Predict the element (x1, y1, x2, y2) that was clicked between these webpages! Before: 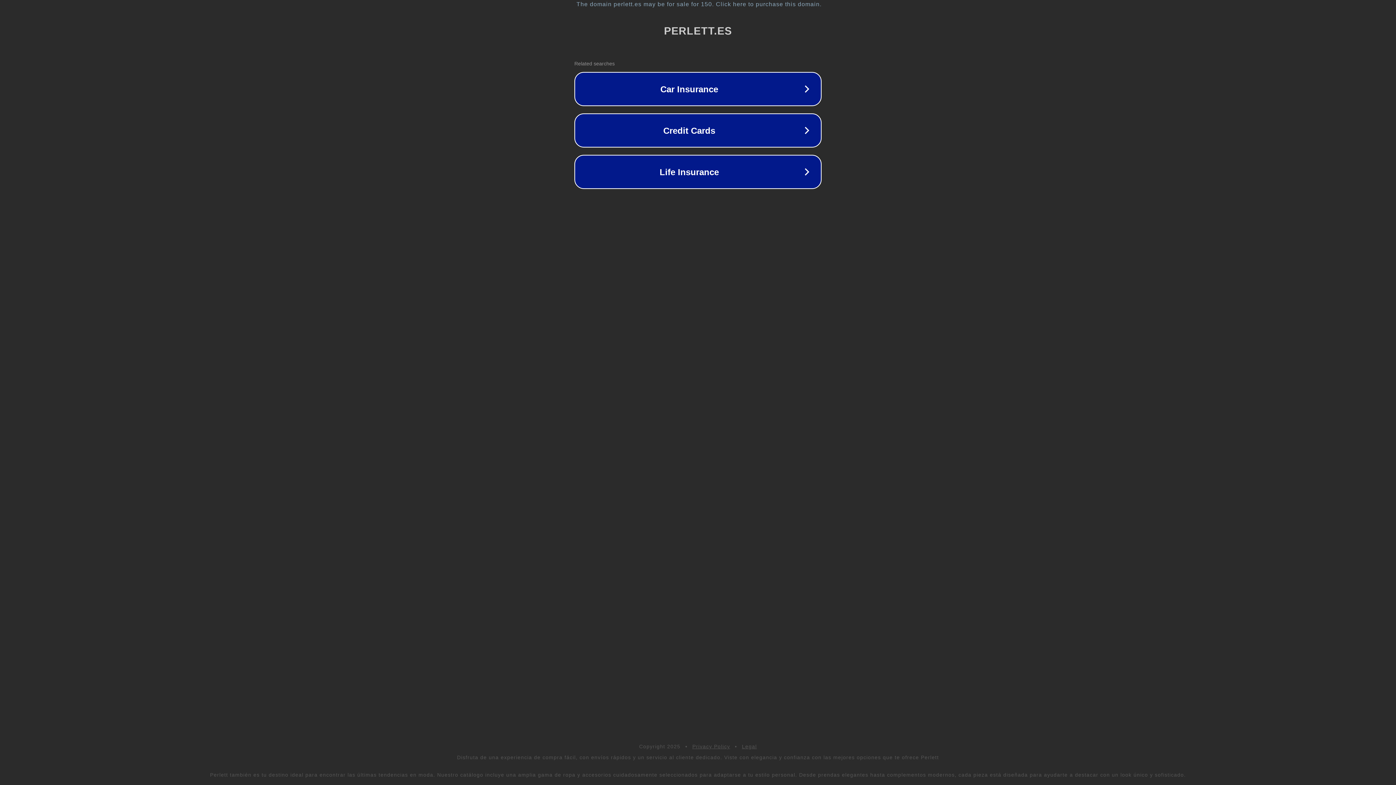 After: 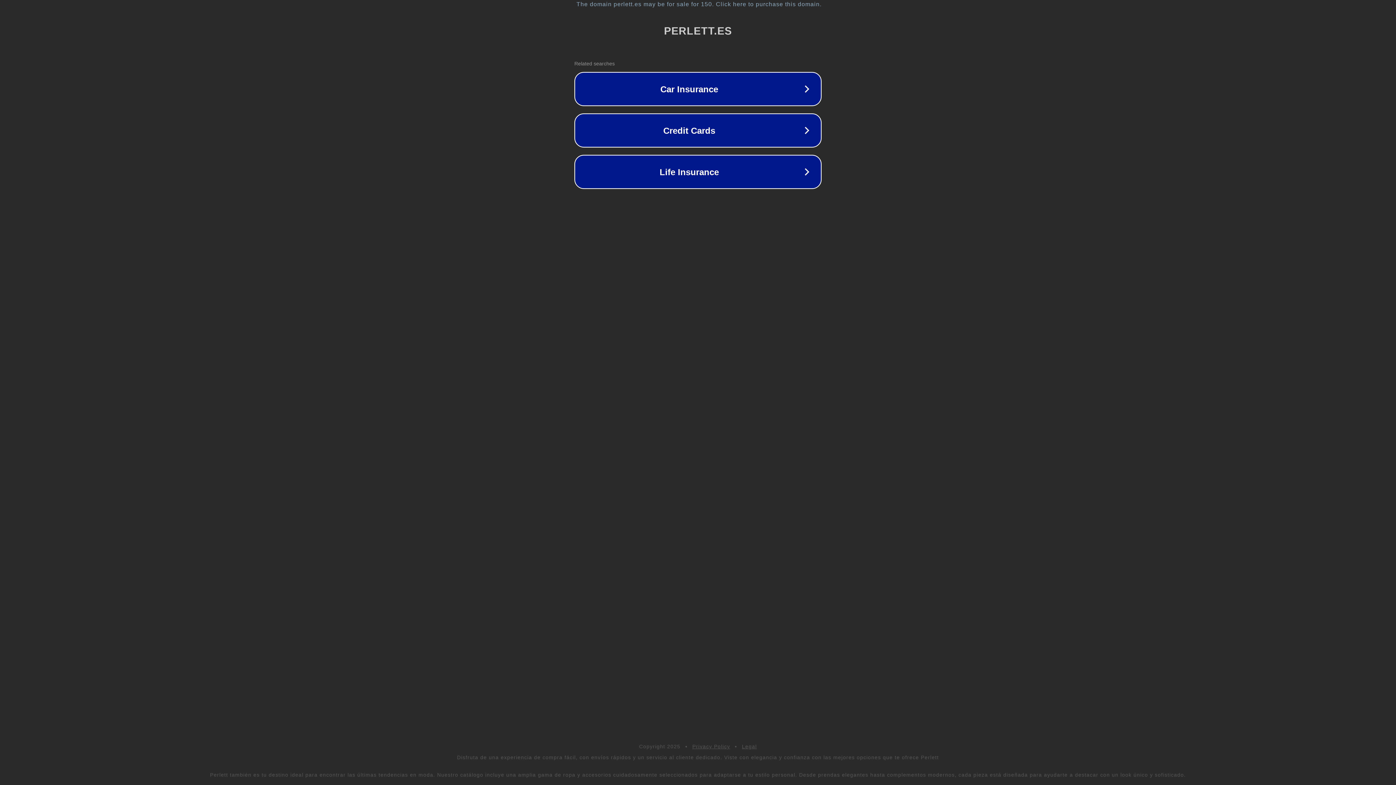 Action: label: Legal bbox: (742, 744, 757, 749)